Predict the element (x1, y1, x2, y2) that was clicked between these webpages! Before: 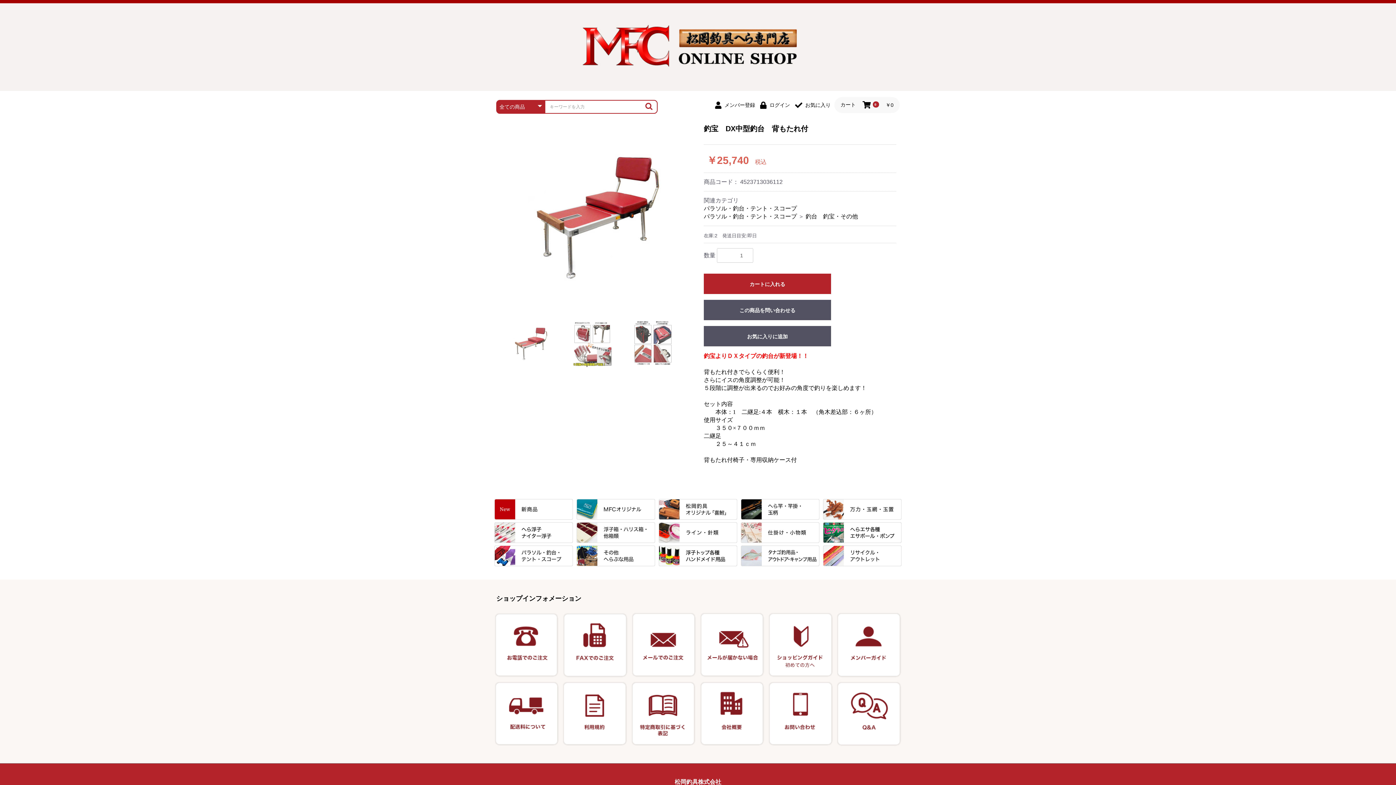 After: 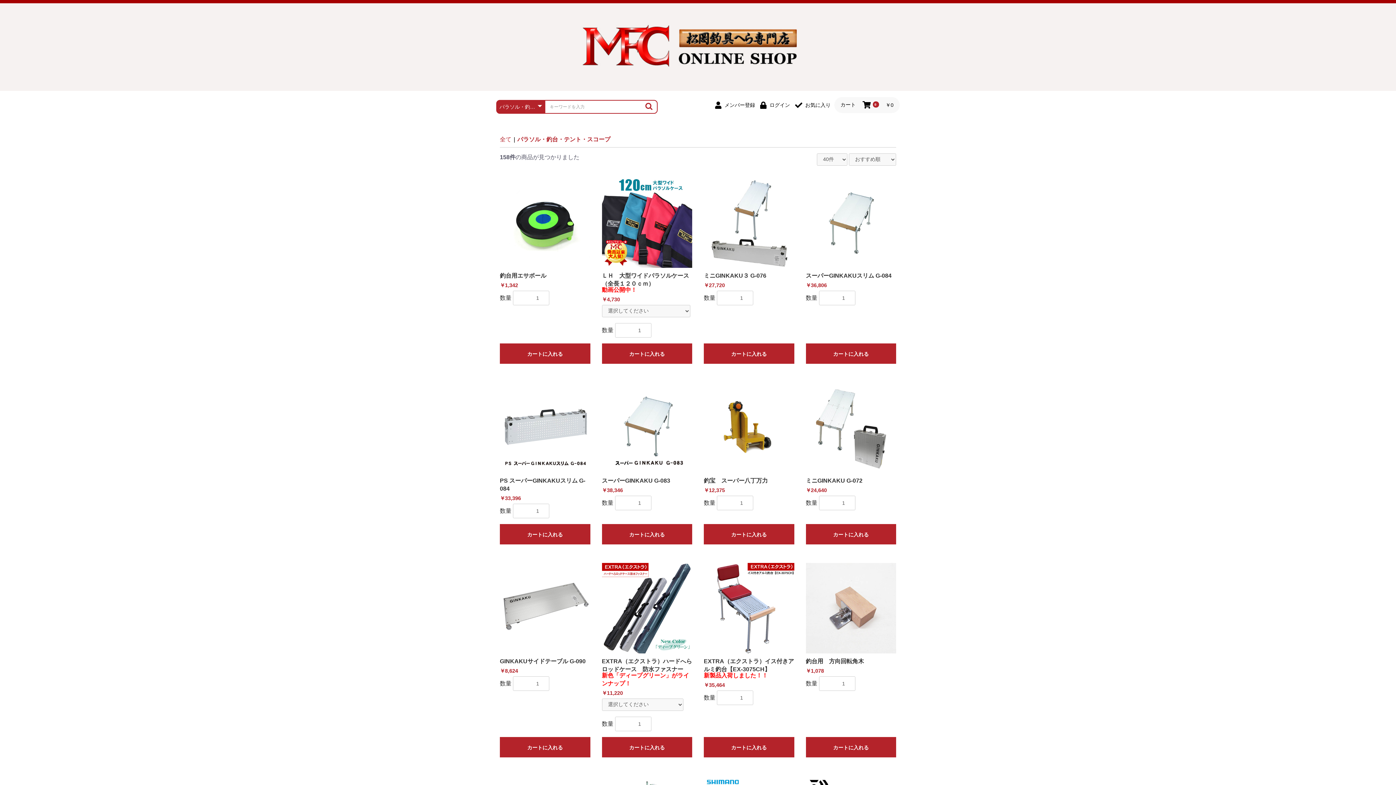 Action: label: パラソル・釣台・テント・スコープ bbox: (704, 205, 797, 211)